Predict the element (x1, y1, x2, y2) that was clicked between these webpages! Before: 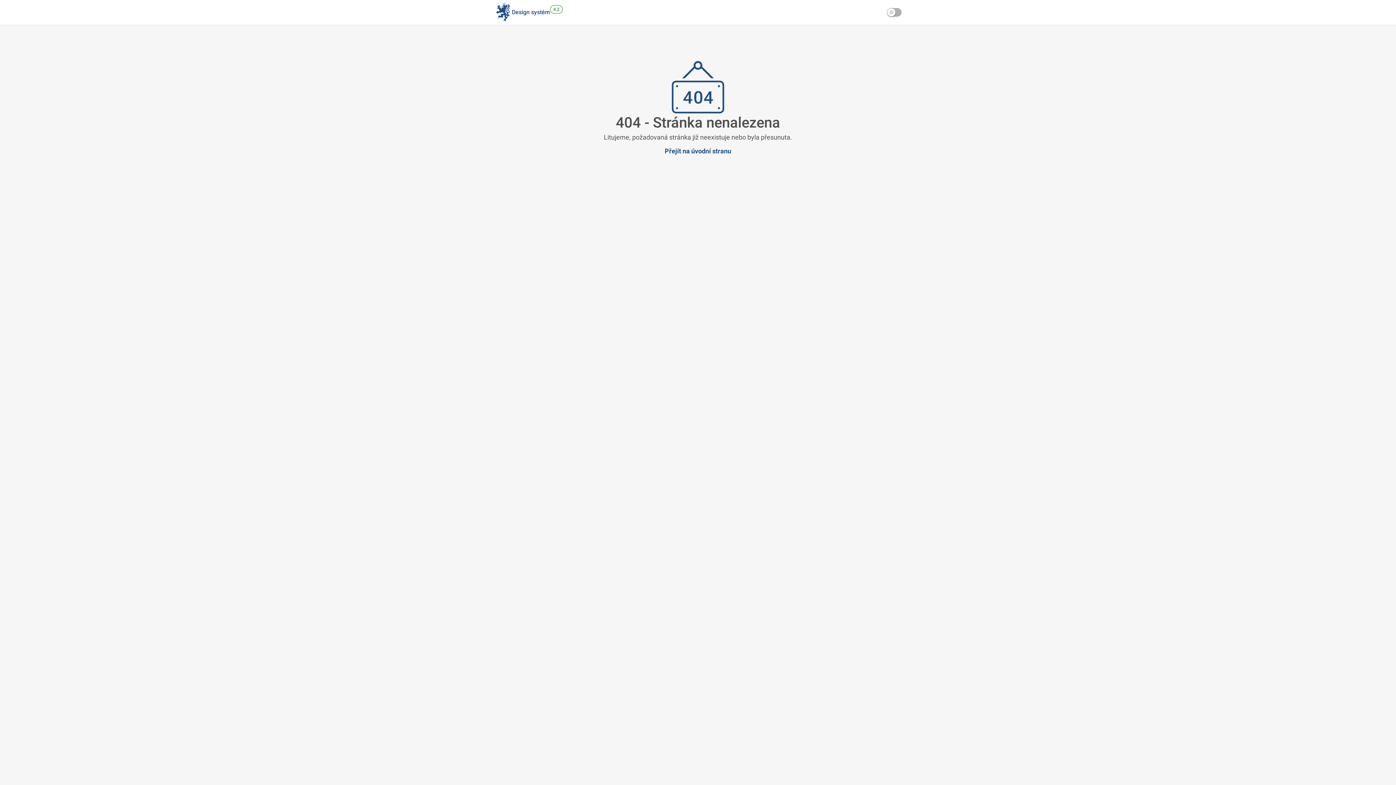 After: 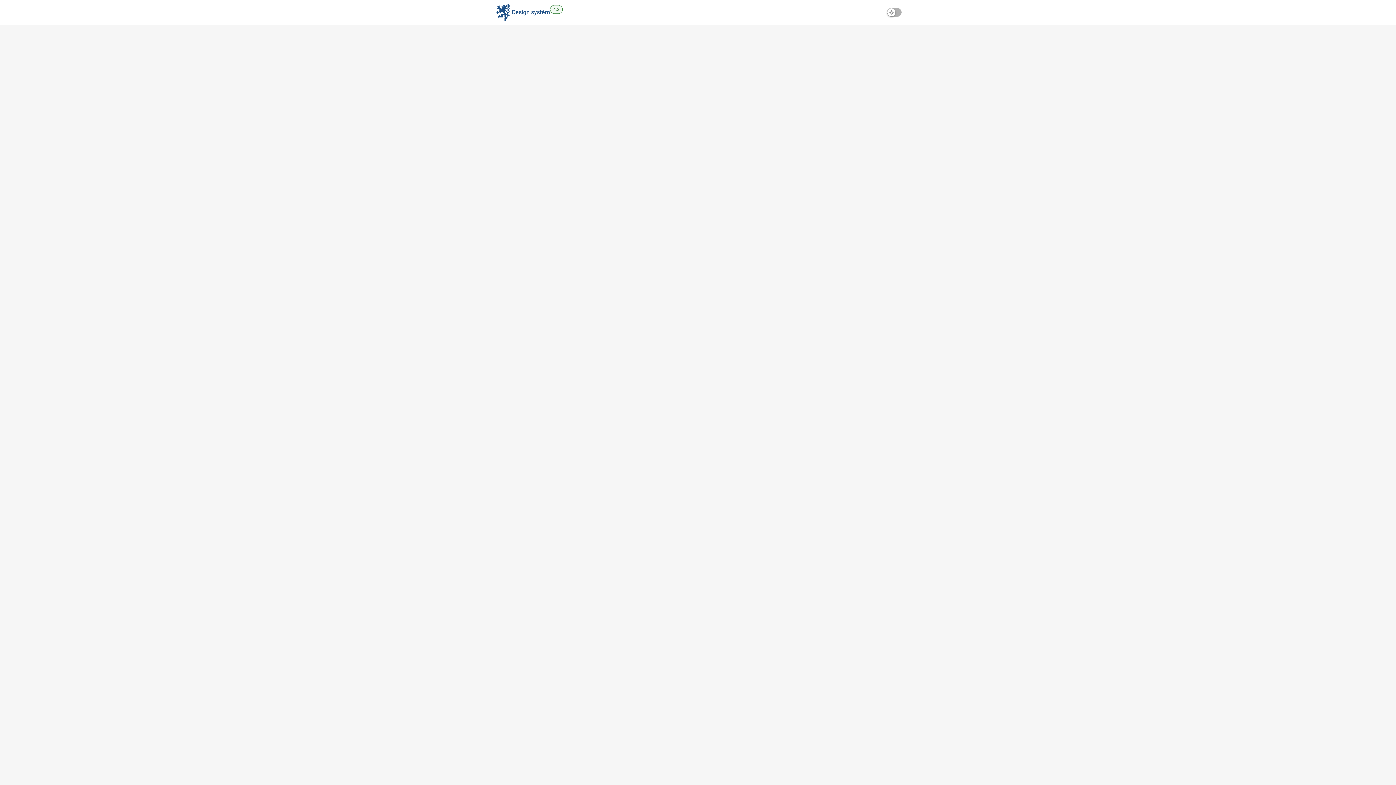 Action: bbox: (657, 142, 738, 159) label: Přejít na úvodní stranu